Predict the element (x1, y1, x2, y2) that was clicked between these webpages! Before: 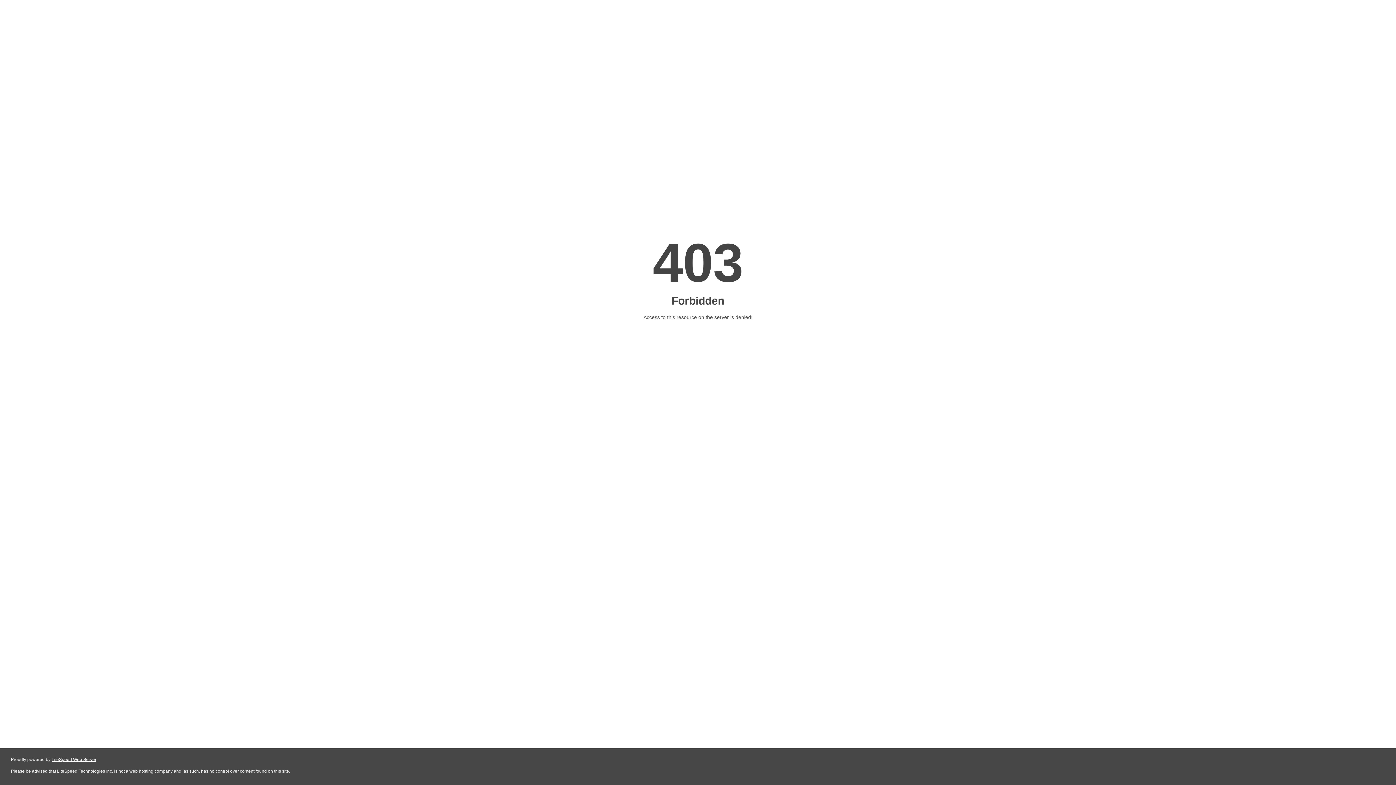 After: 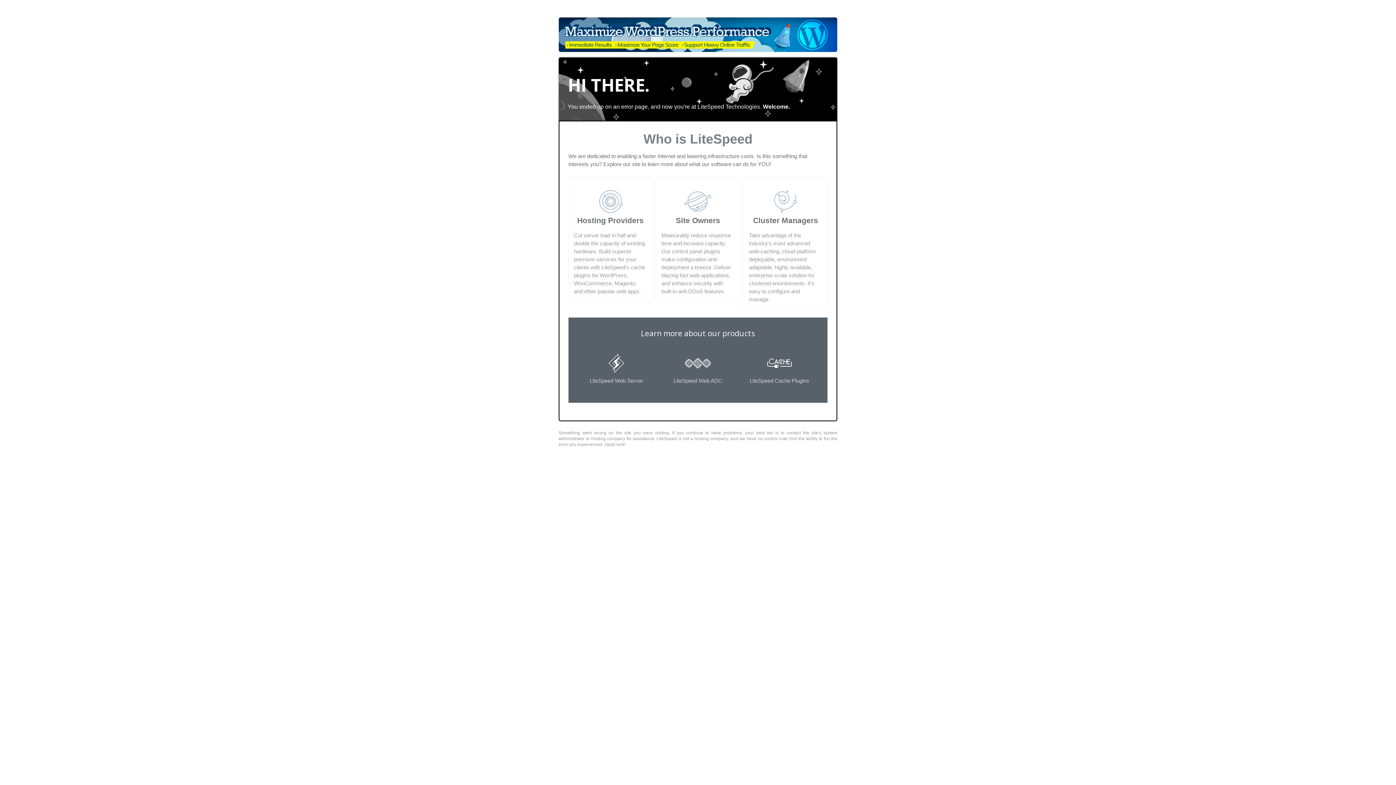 Action: label: LiteSpeed Web Server bbox: (51, 757, 96, 762)